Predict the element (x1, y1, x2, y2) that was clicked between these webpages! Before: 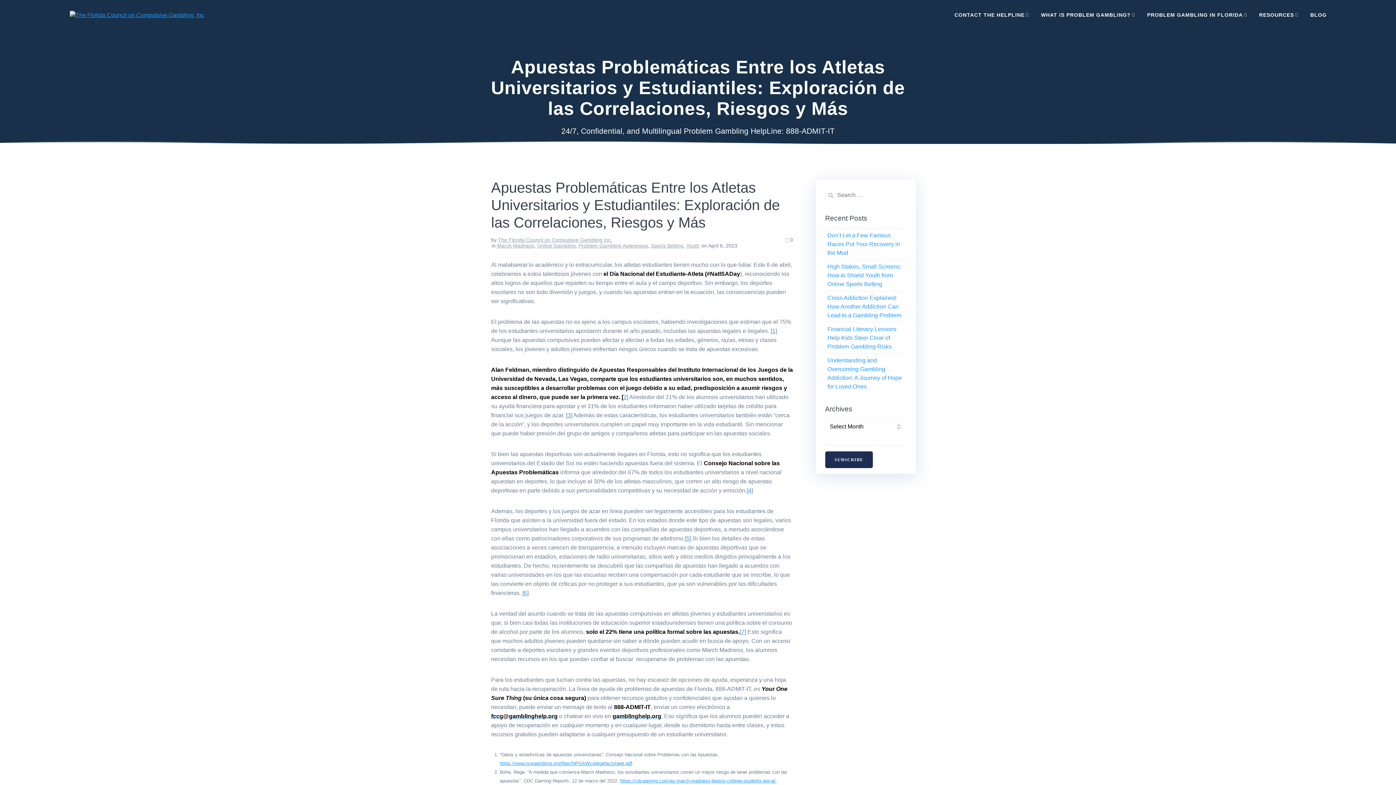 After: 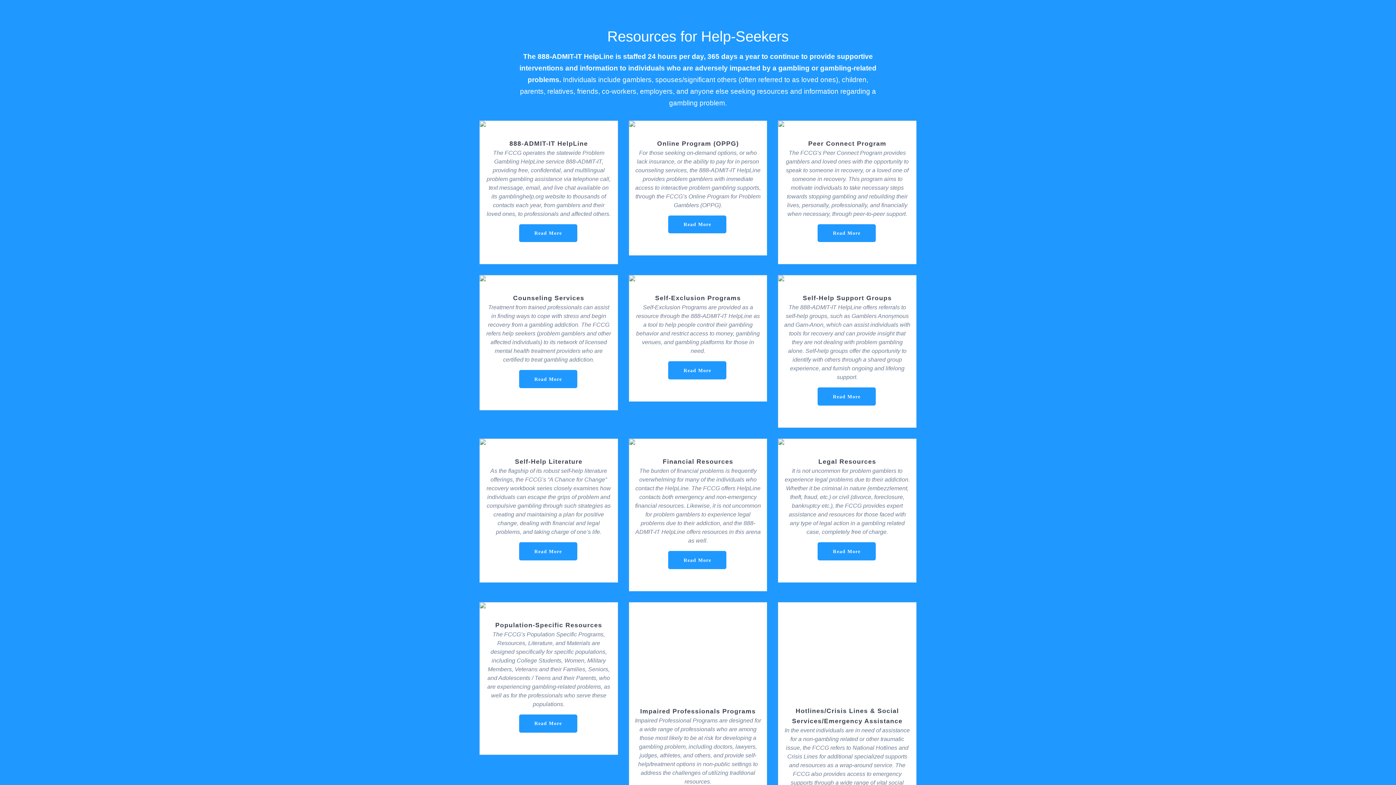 Action: label: RESOURCES bbox: (1259, 10, 1300, 19)